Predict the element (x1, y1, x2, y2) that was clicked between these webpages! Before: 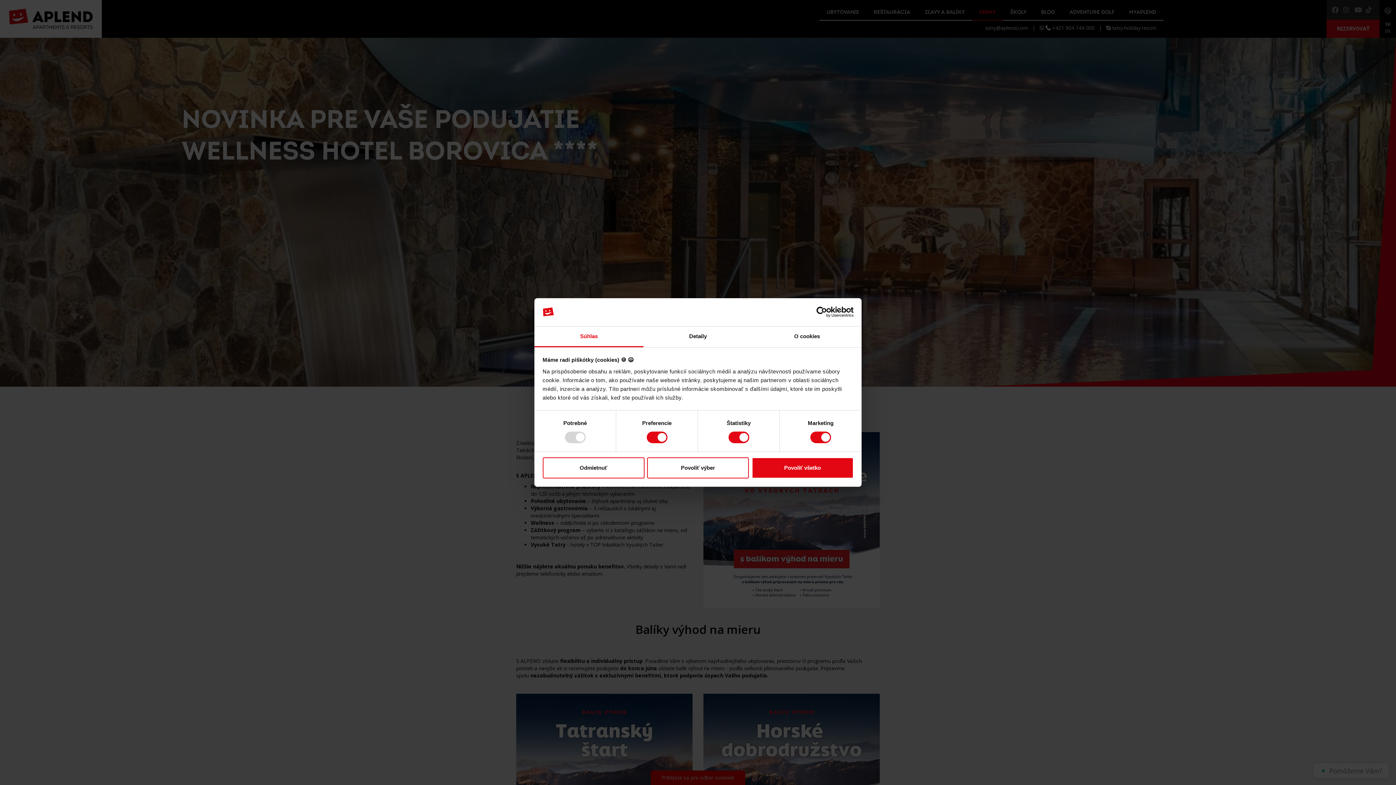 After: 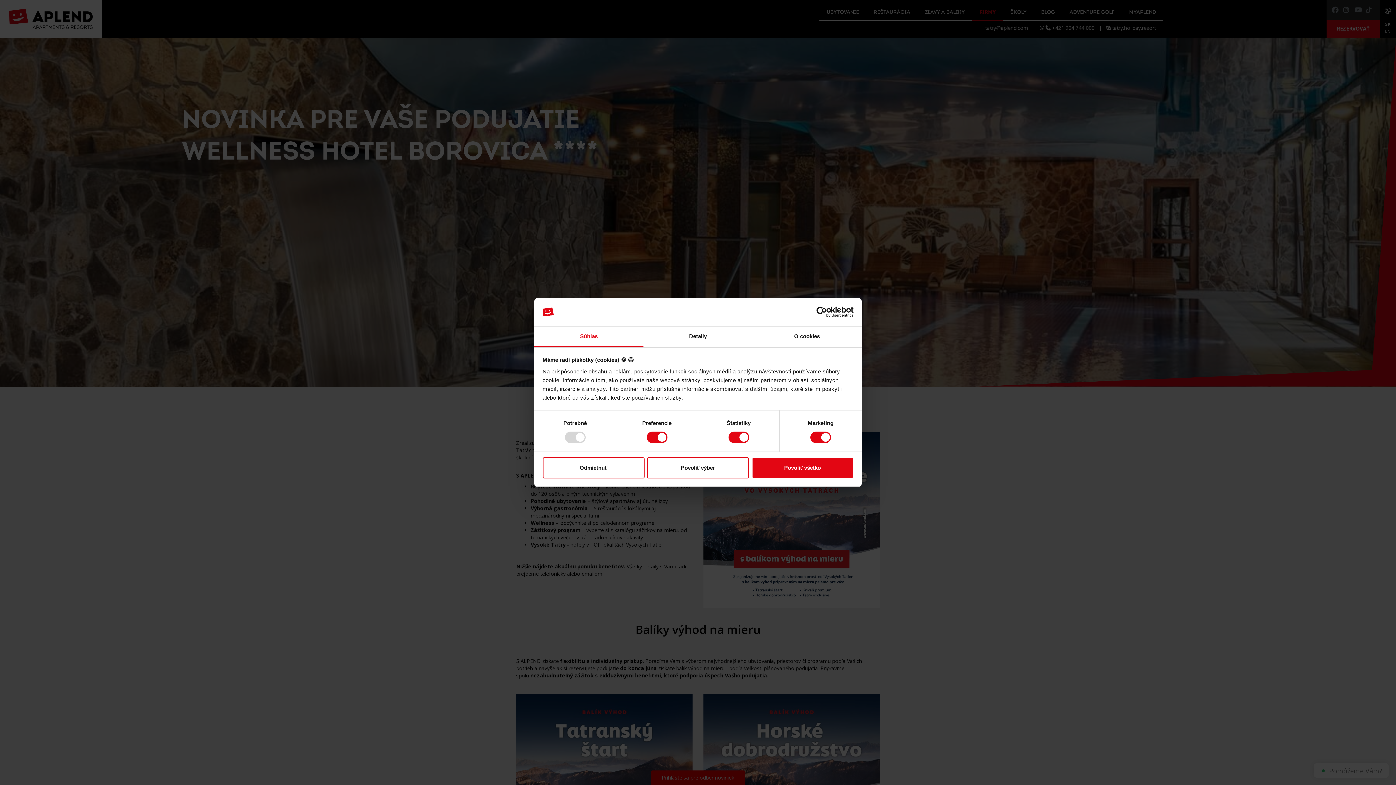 Action: label: Súhlas bbox: (534, 326, 643, 347)